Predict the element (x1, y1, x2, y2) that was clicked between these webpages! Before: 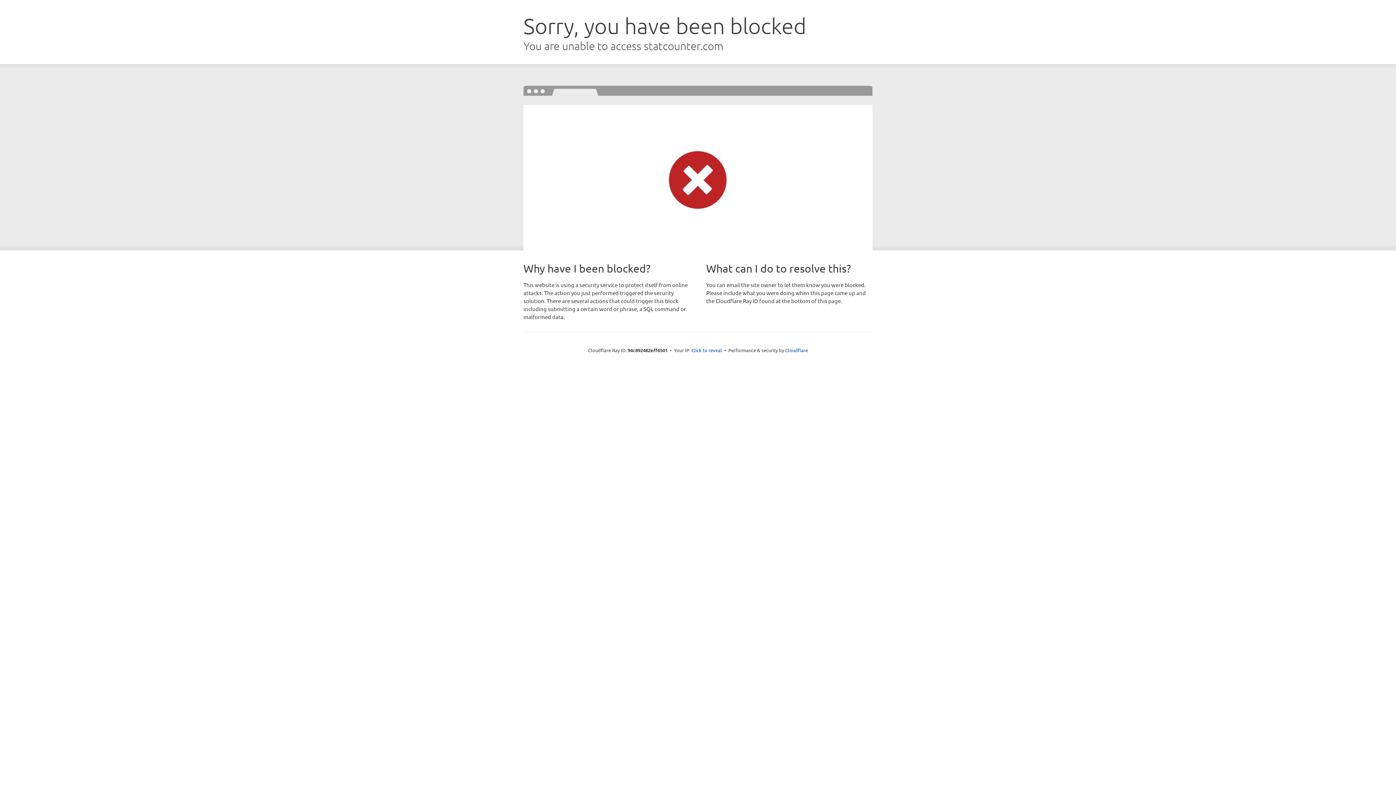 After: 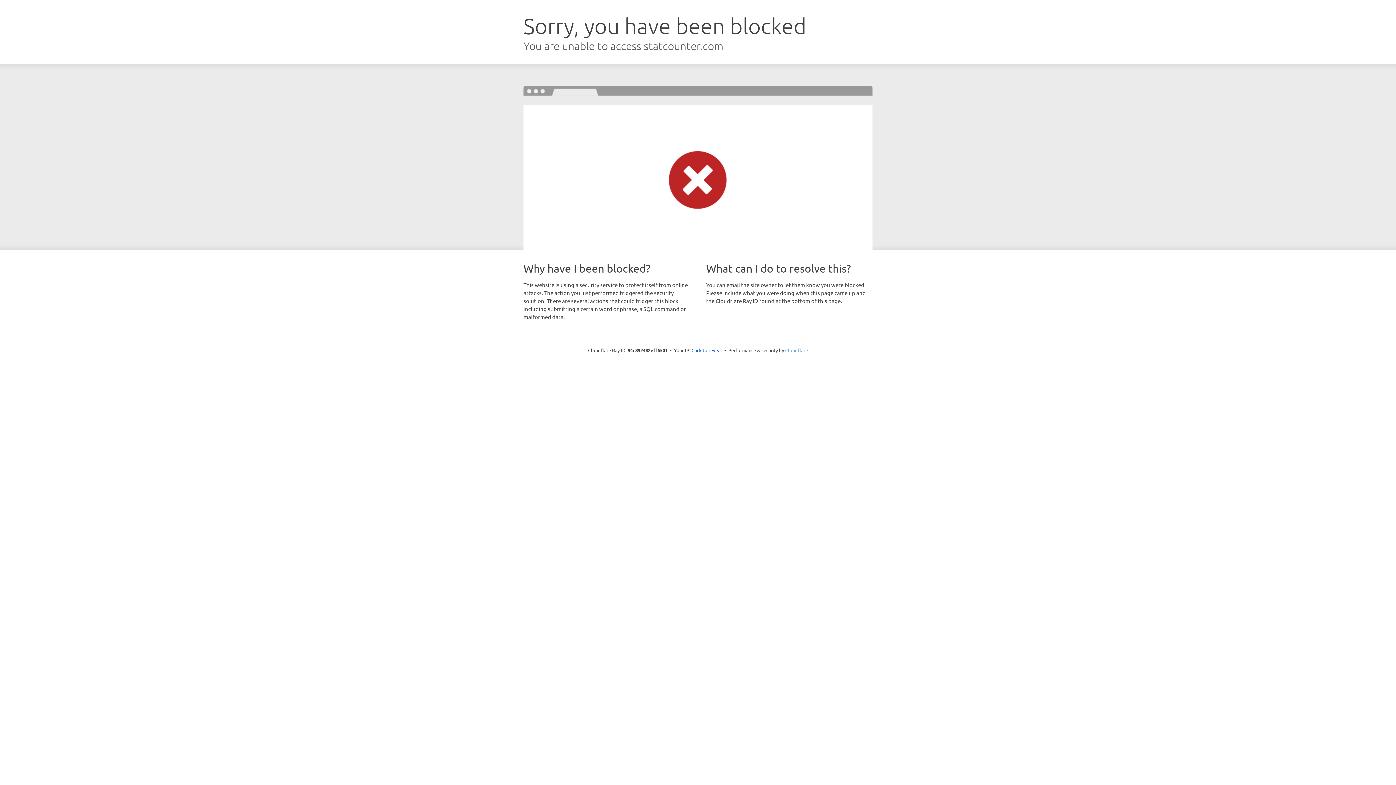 Action: bbox: (785, 347, 808, 353) label: Cloudflare